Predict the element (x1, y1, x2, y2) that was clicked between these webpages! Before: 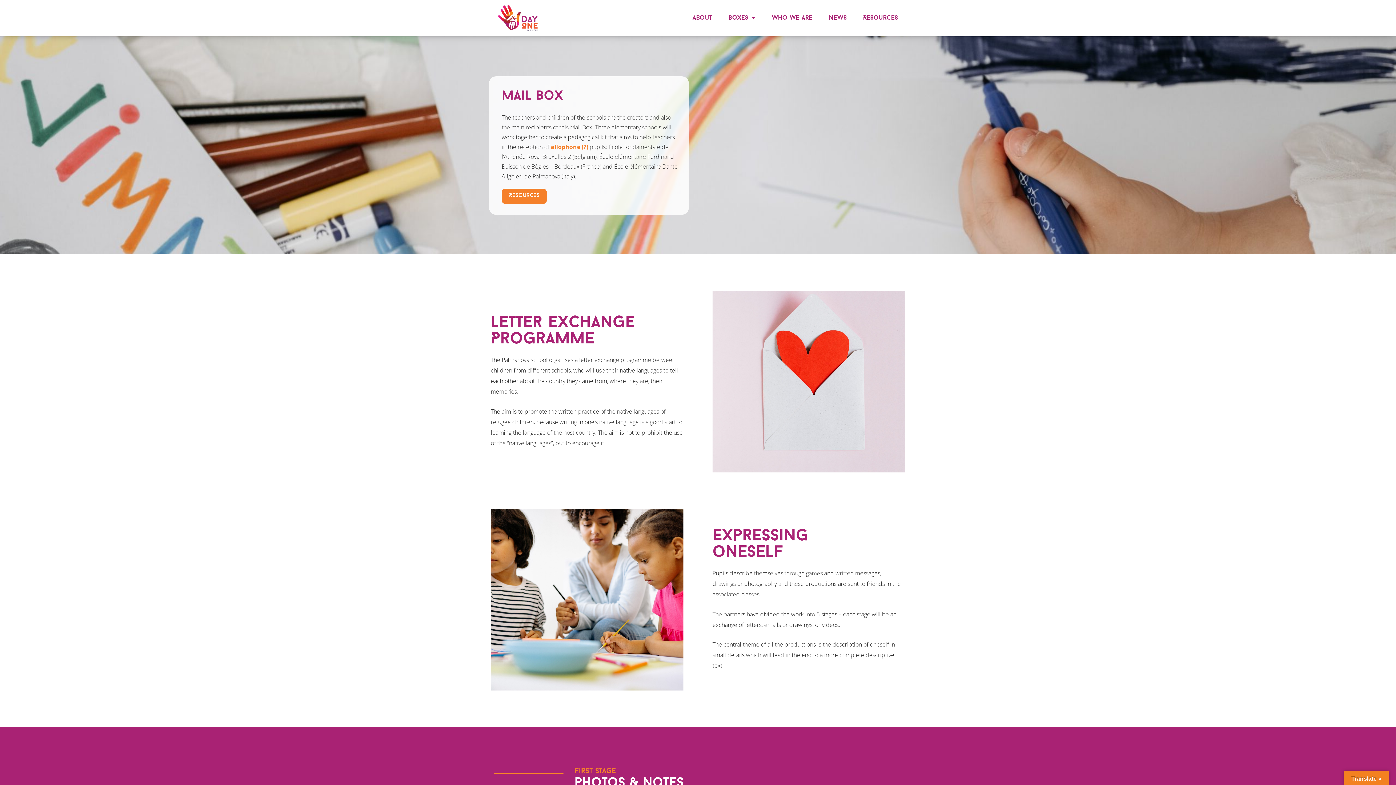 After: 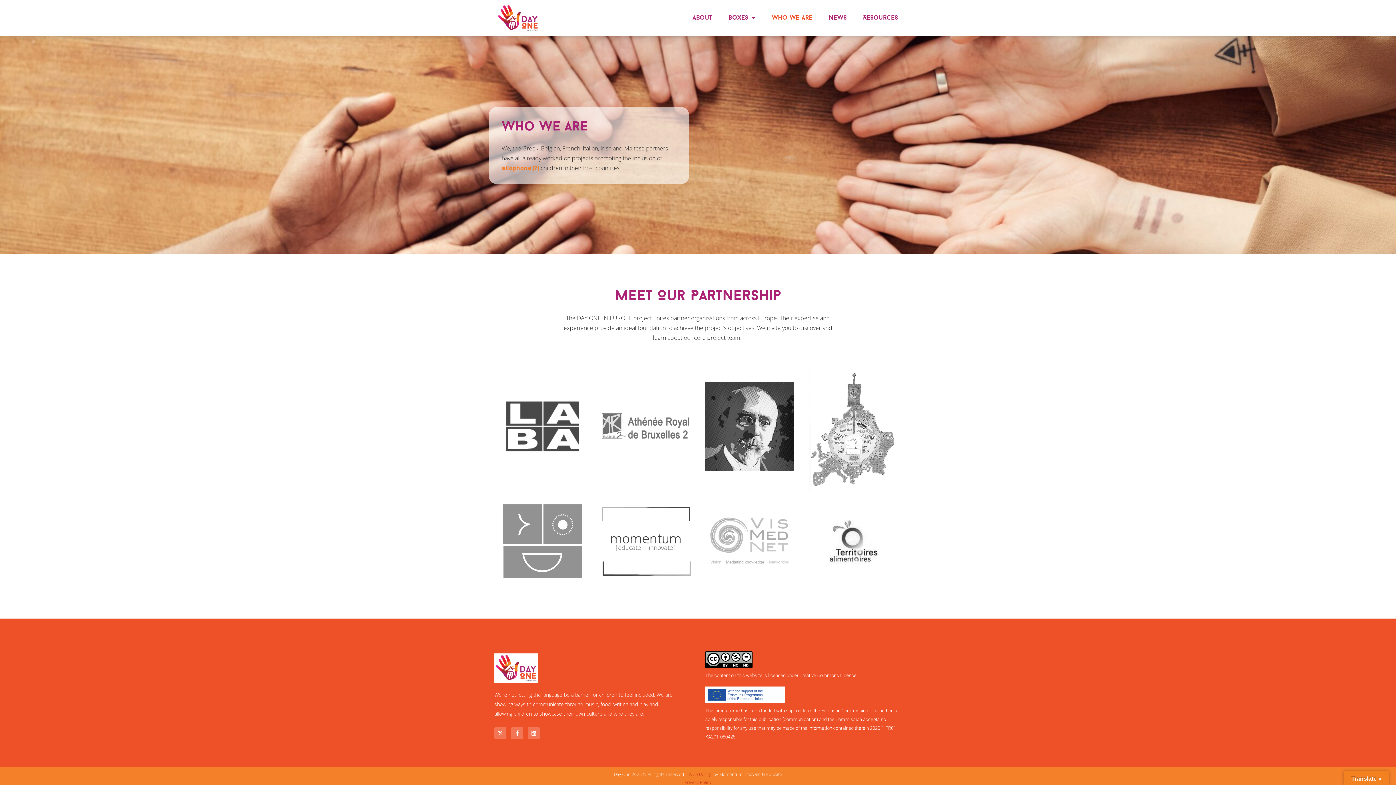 Action: bbox: (764, 9, 819, 26) label: Who We Are